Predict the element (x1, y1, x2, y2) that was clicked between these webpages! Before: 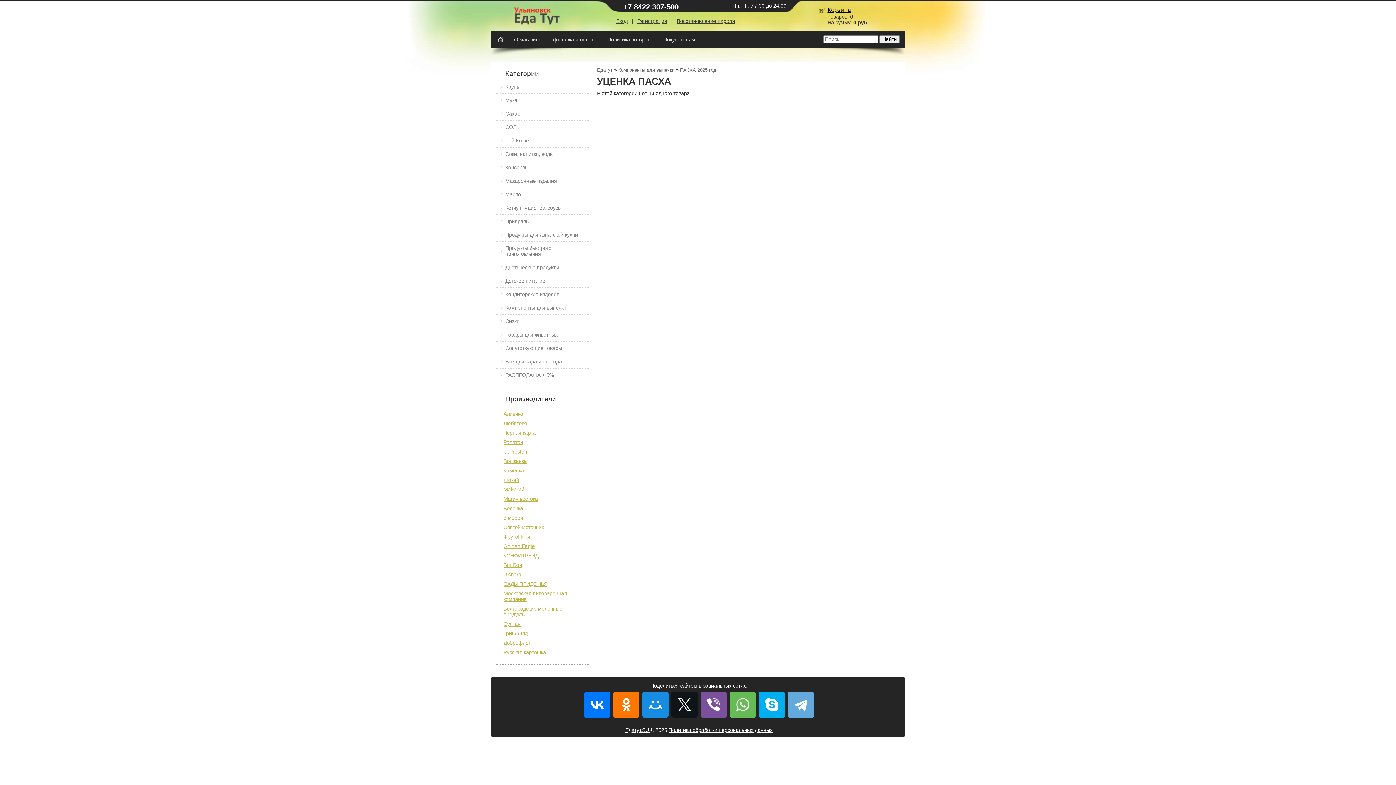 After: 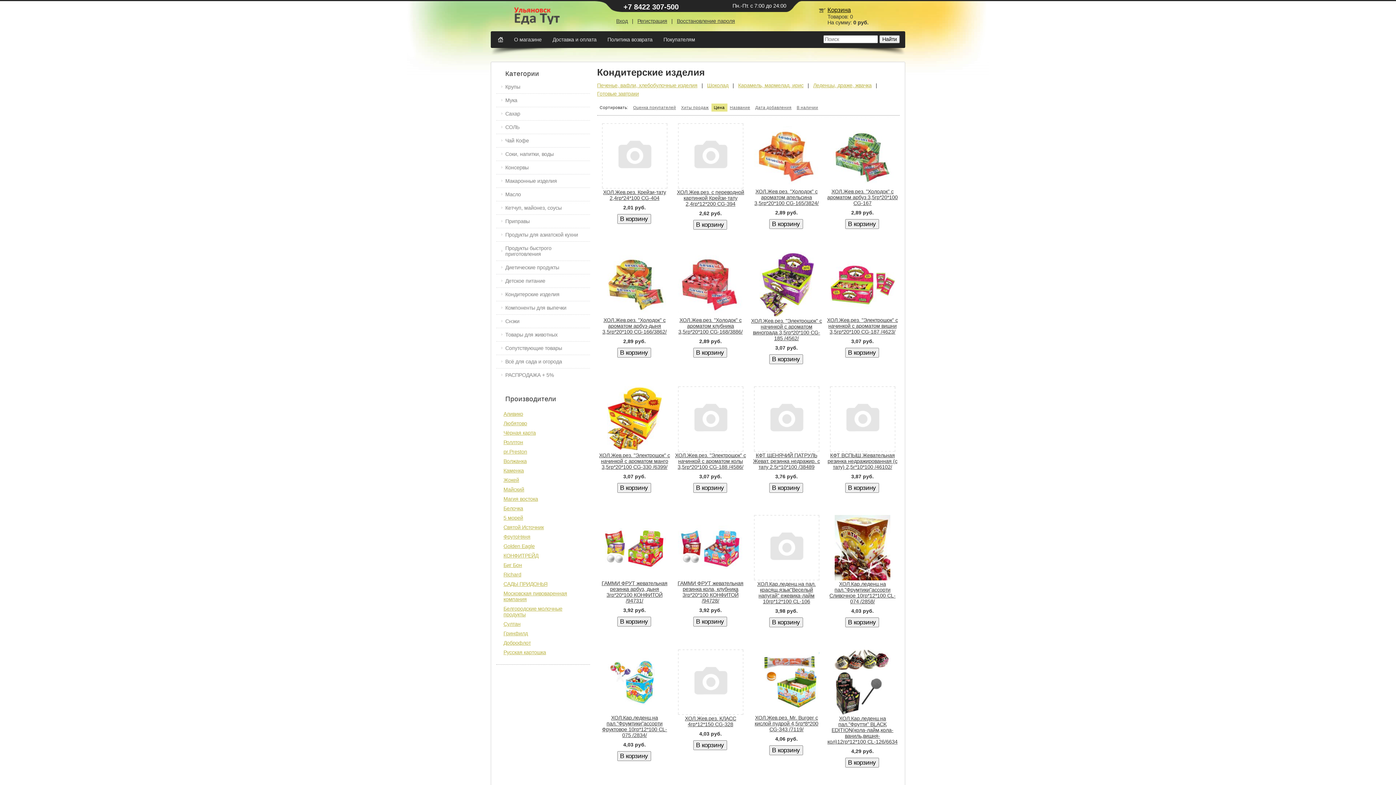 Action: label: Кондитерские изделия bbox: (496, 288, 590, 301)